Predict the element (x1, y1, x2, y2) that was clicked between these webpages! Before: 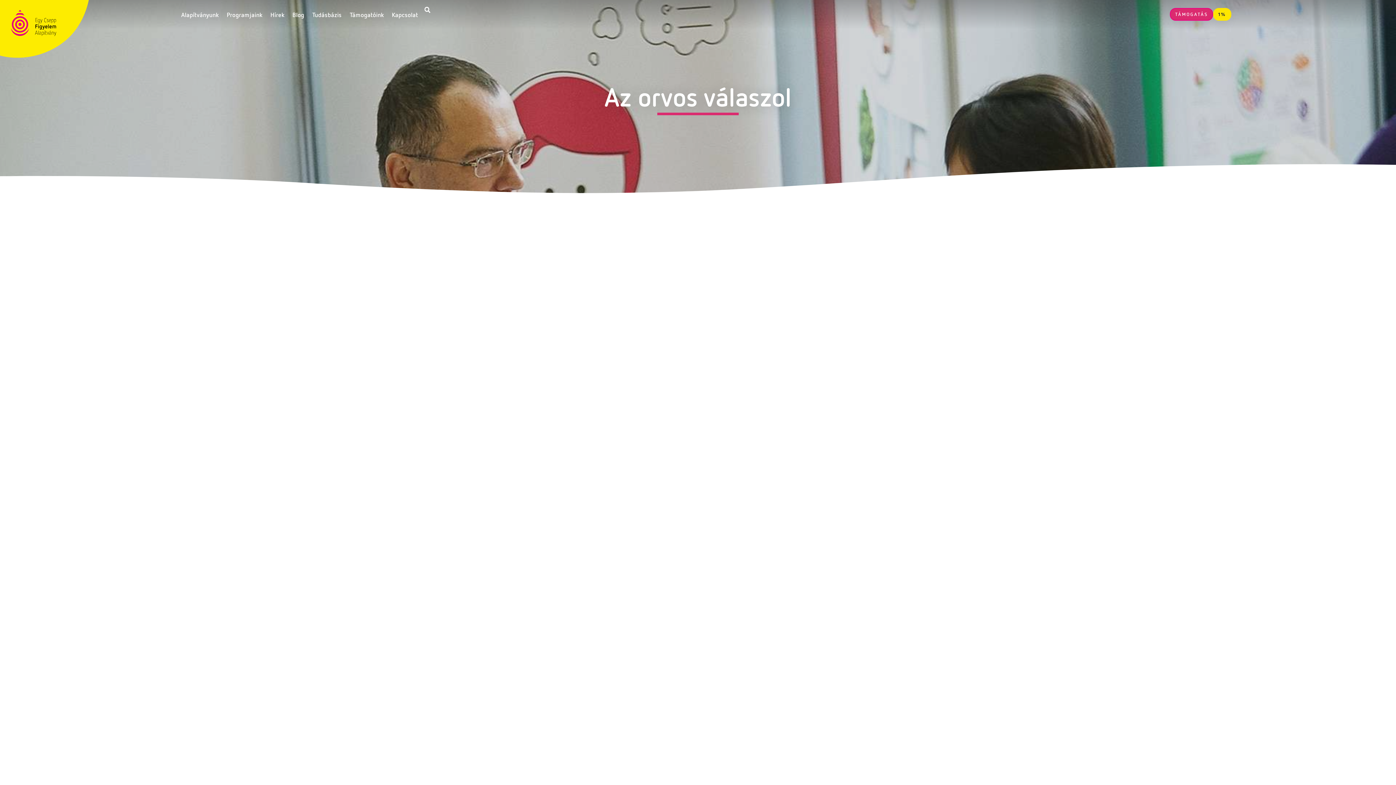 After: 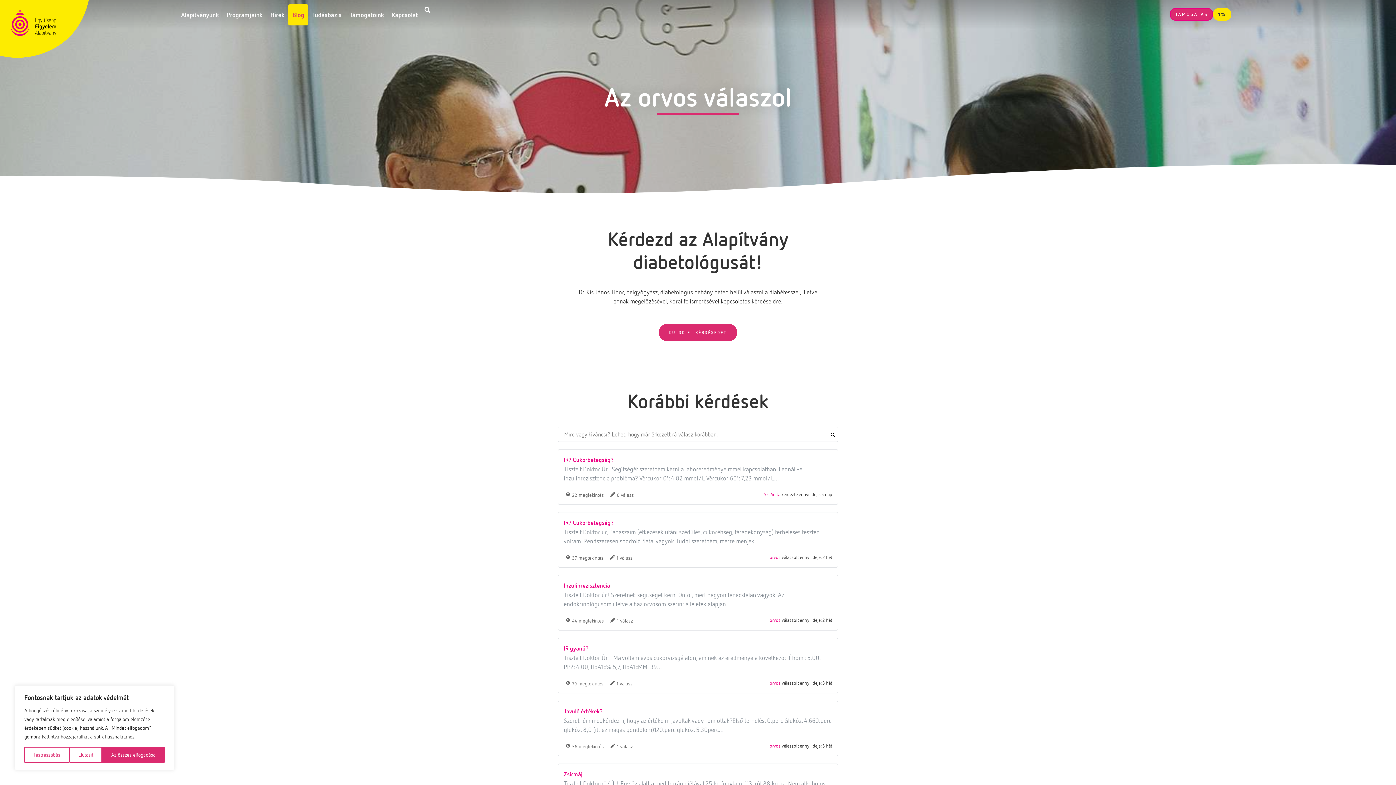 Action: bbox: (288, 4, 308, 25) label: Blog